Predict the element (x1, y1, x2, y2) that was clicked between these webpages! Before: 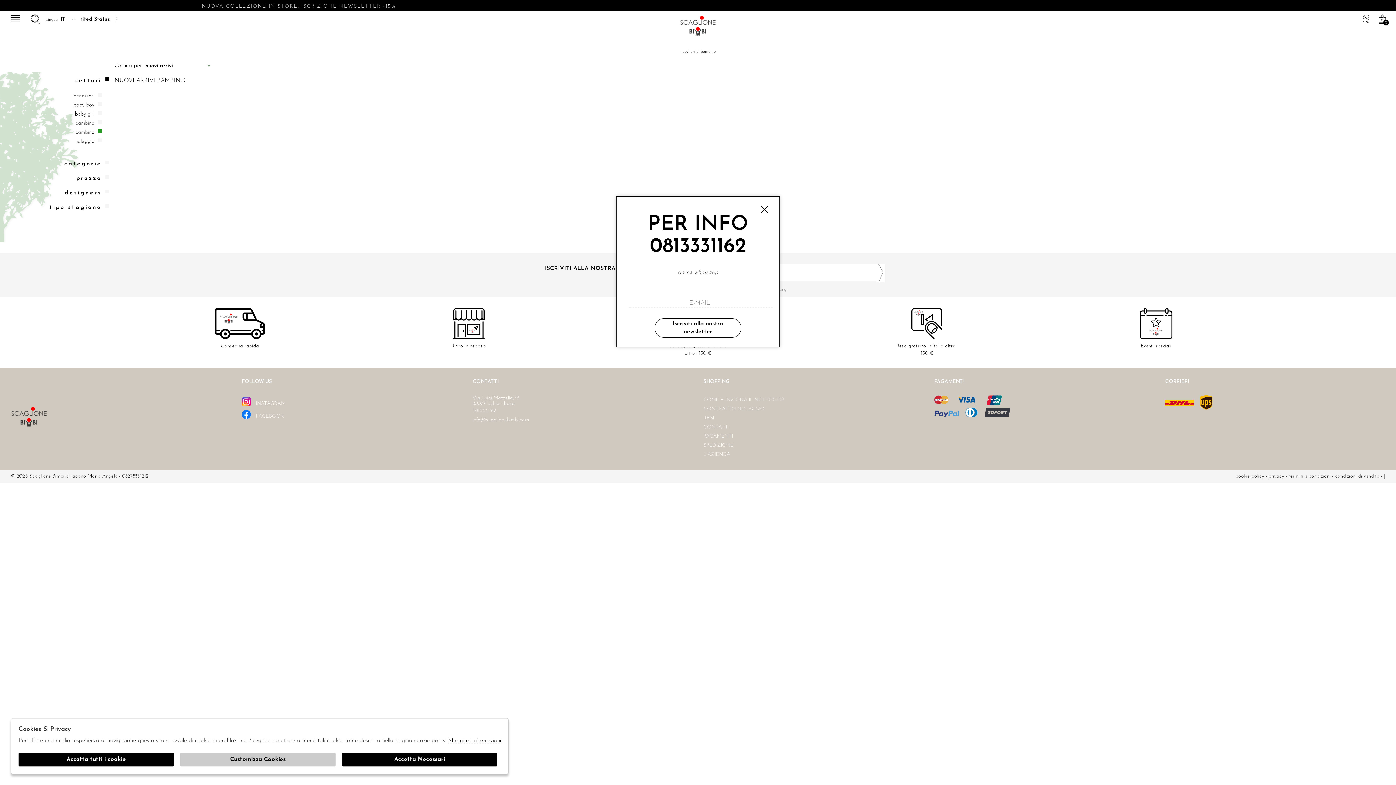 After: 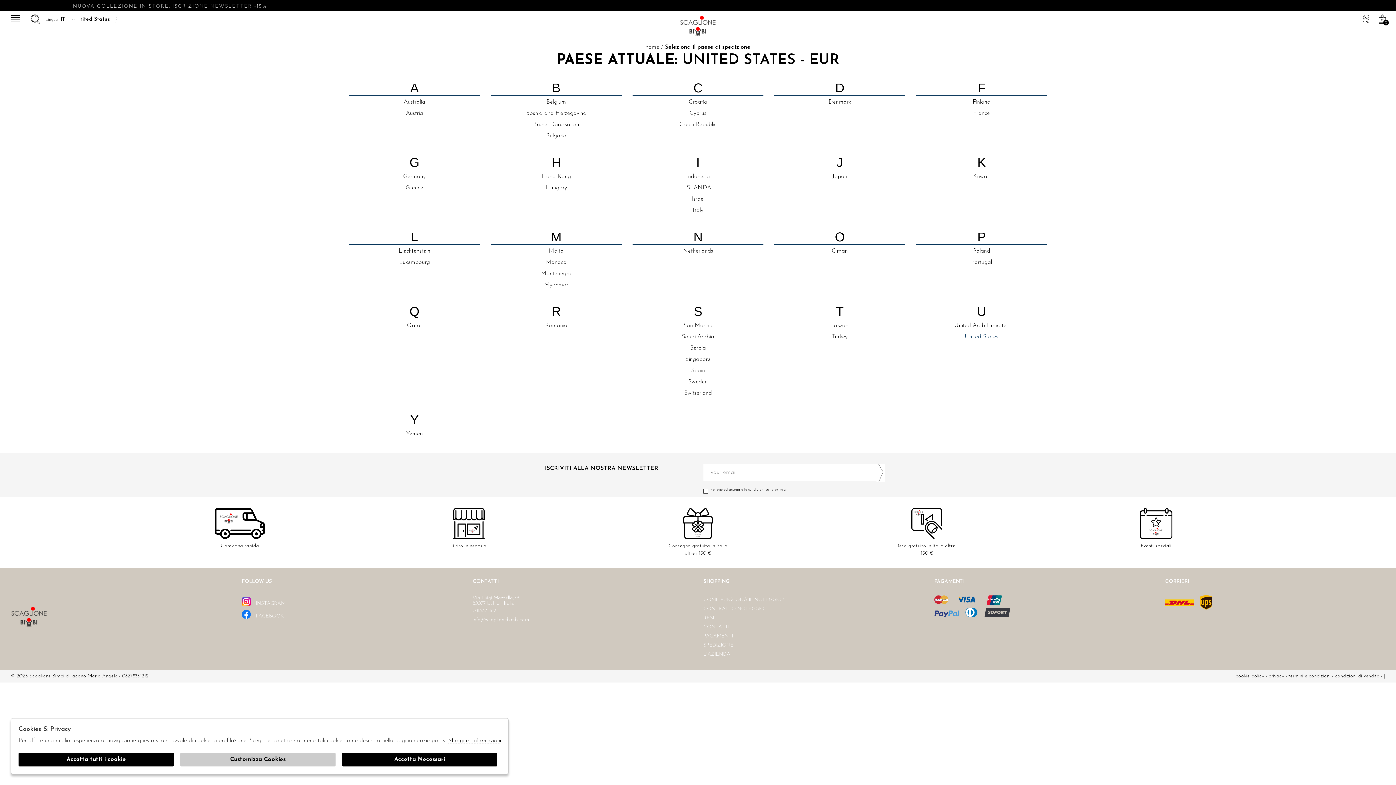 Action: label:  United States bbox: (69, 13, 117, 25)